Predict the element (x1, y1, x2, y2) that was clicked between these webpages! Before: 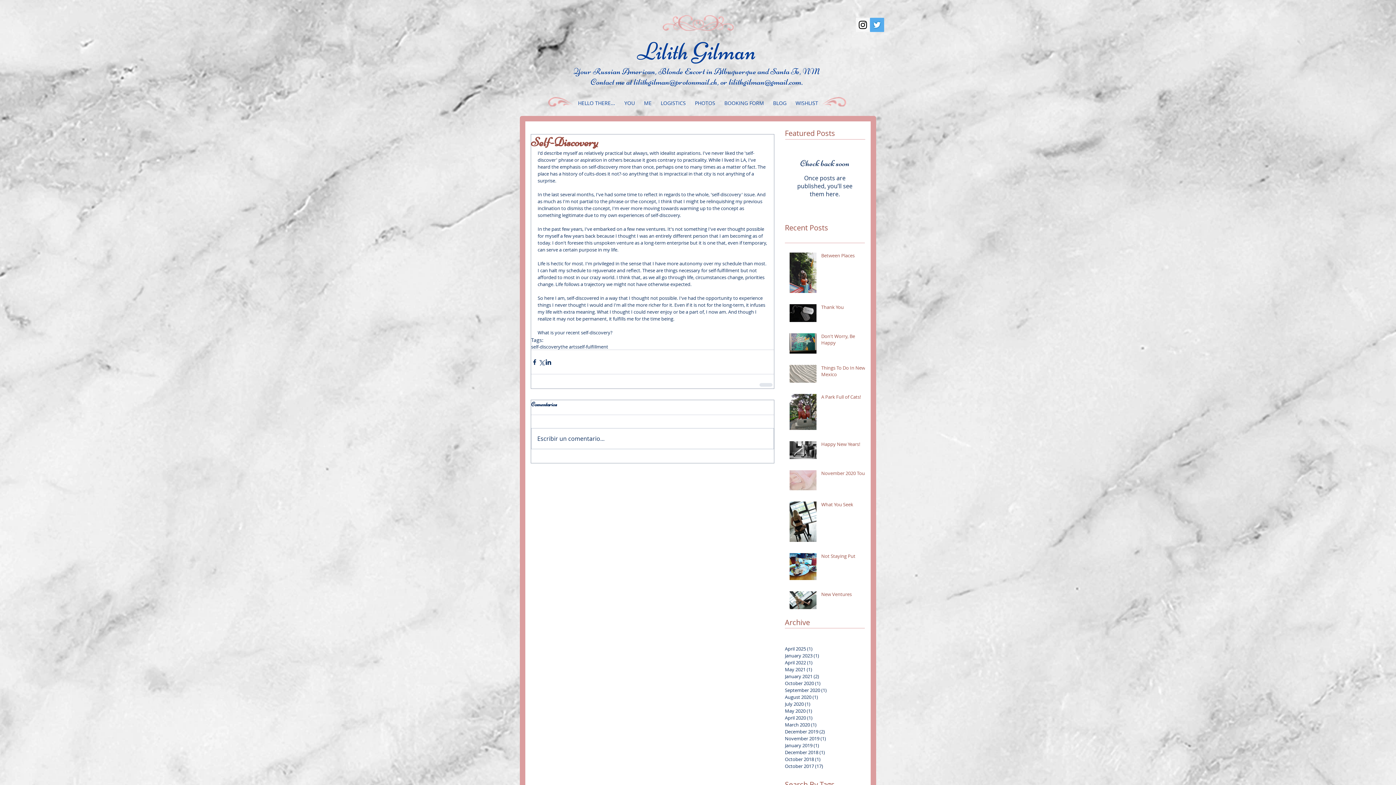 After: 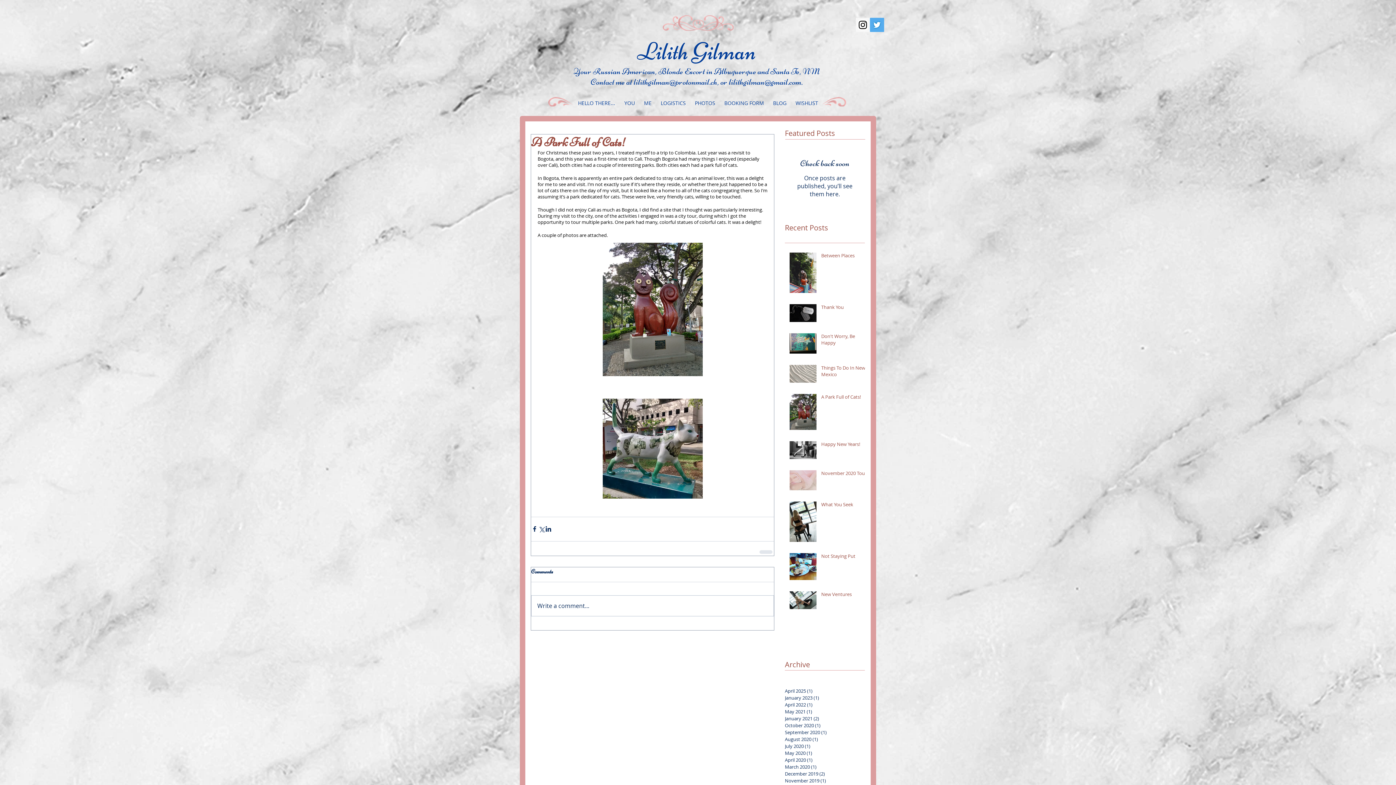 Action: label: A Park Full of Cats! bbox: (821, 393, 869, 403)